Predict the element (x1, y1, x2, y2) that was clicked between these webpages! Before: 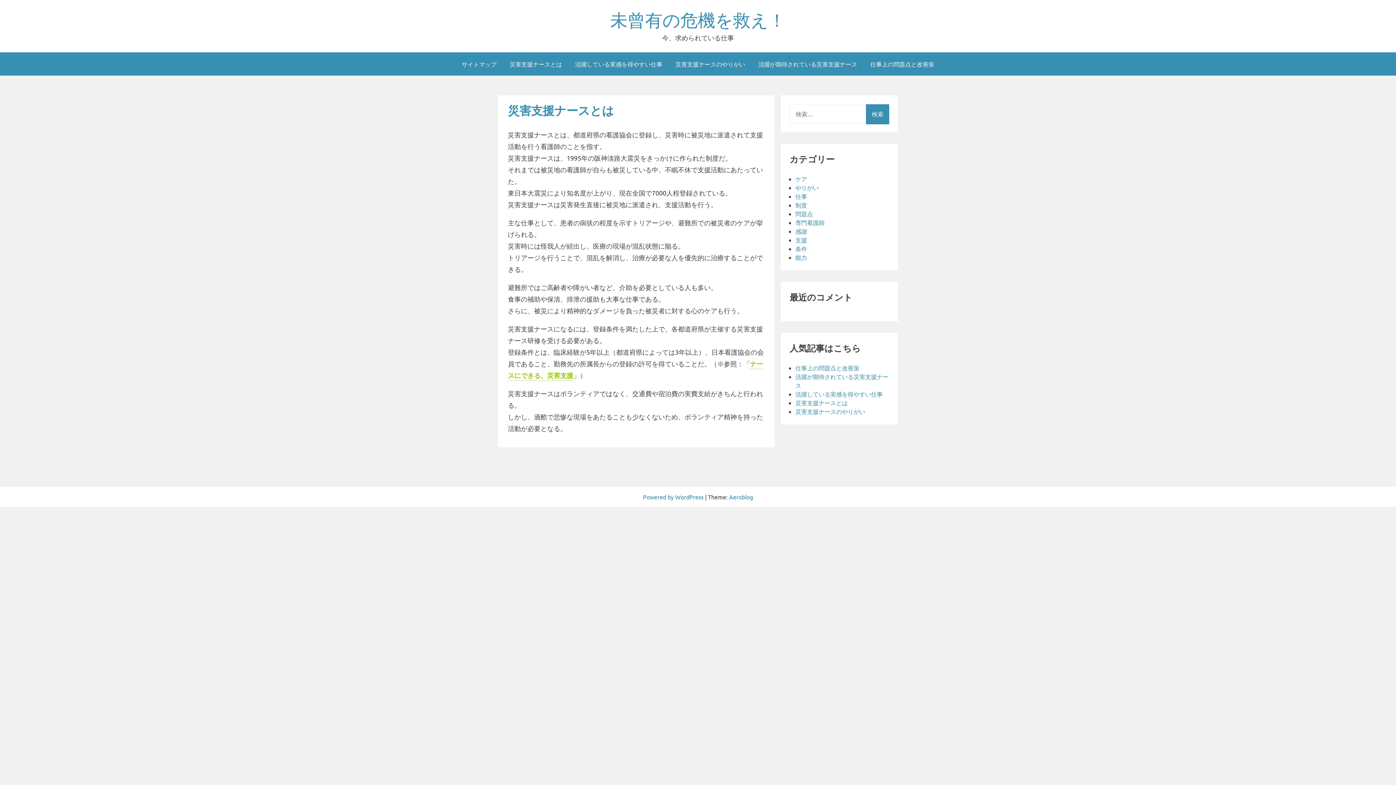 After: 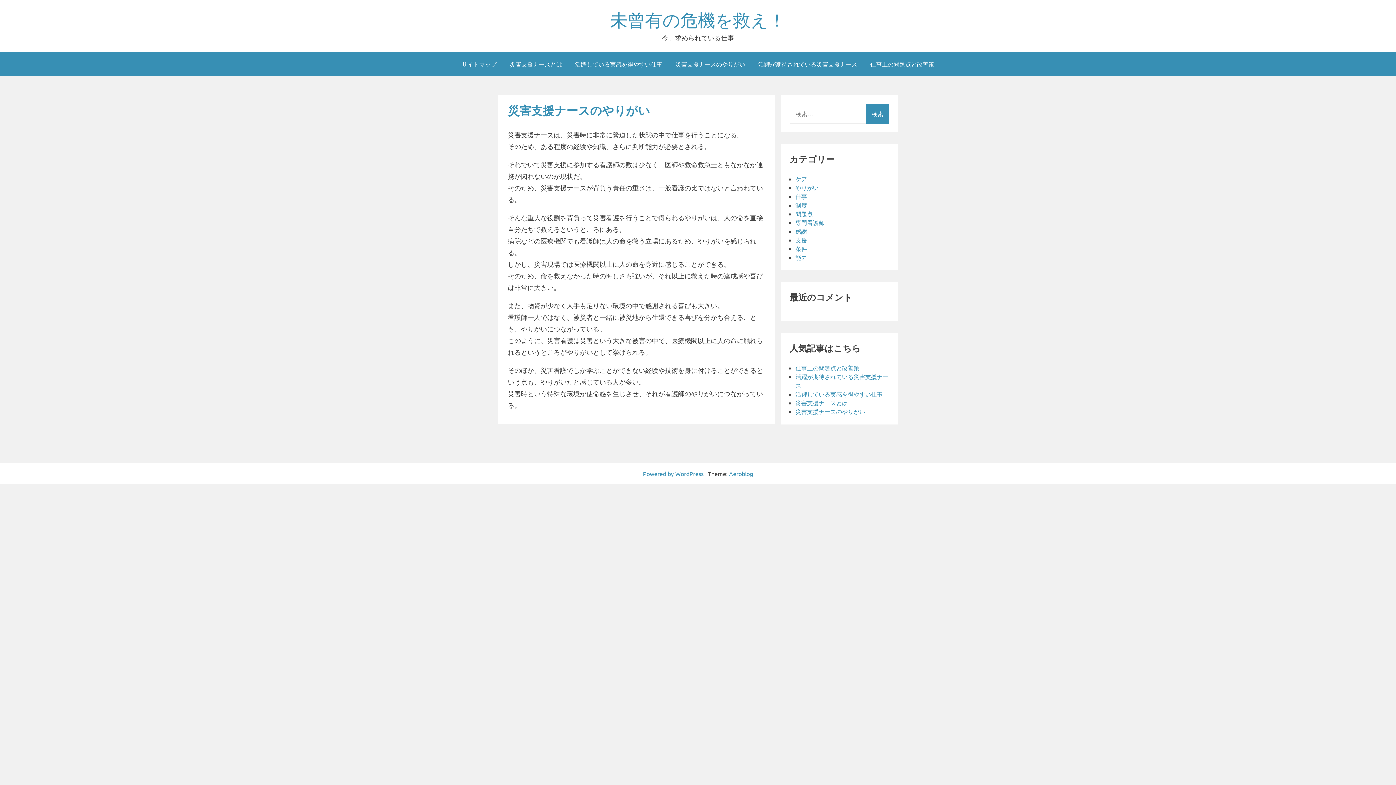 Action: bbox: (669, 52, 751, 75) label: 災害支援ナースのやりがい